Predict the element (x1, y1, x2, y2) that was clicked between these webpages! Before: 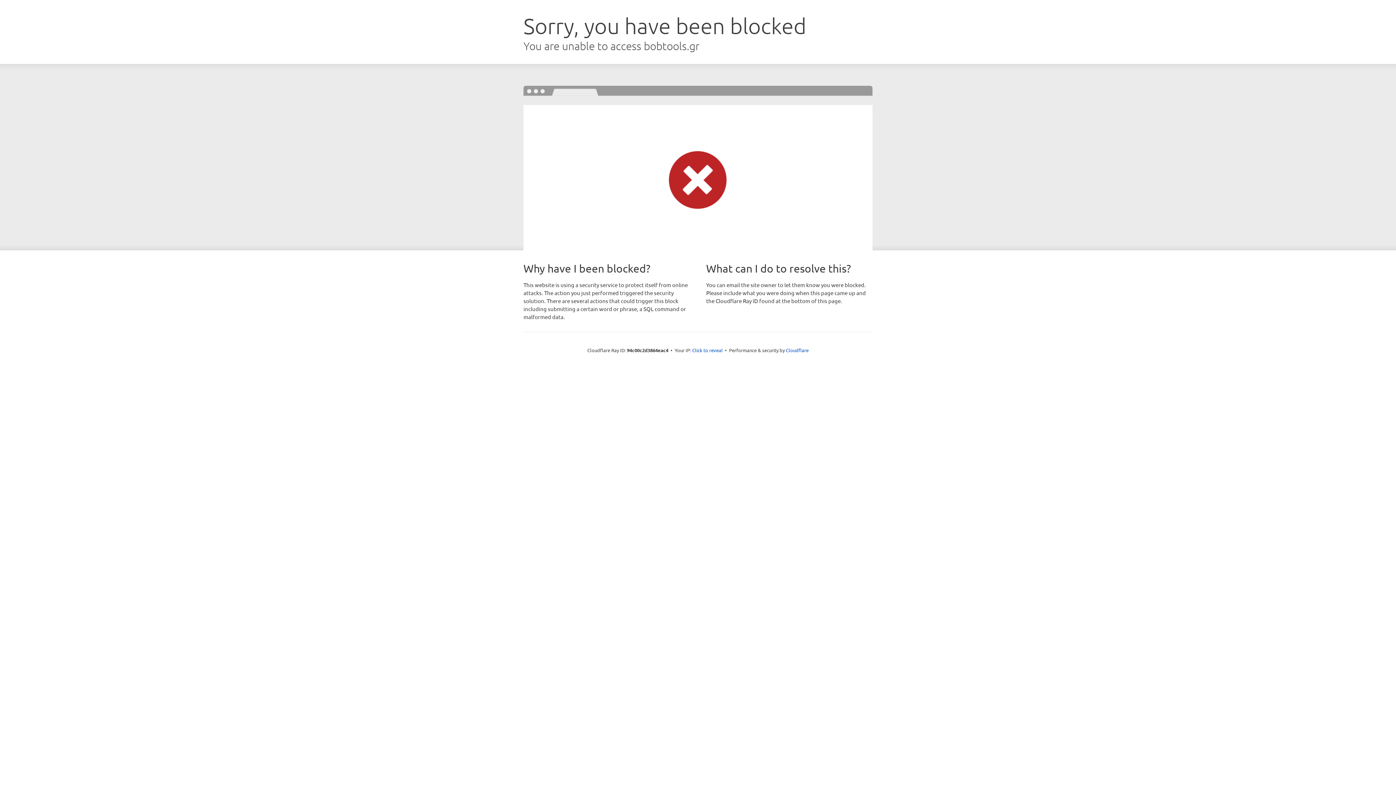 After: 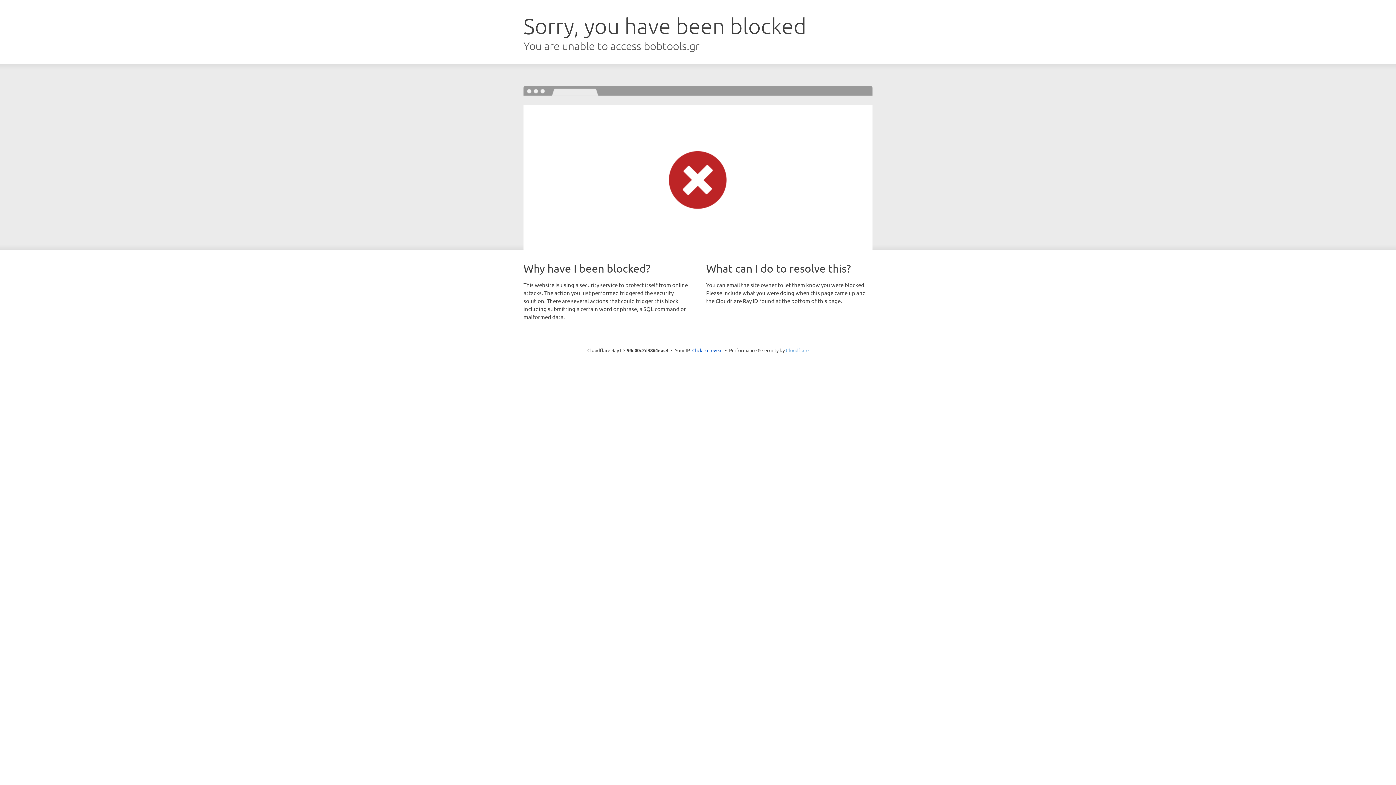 Action: bbox: (786, 347, 808, 353) label: Cloudflare